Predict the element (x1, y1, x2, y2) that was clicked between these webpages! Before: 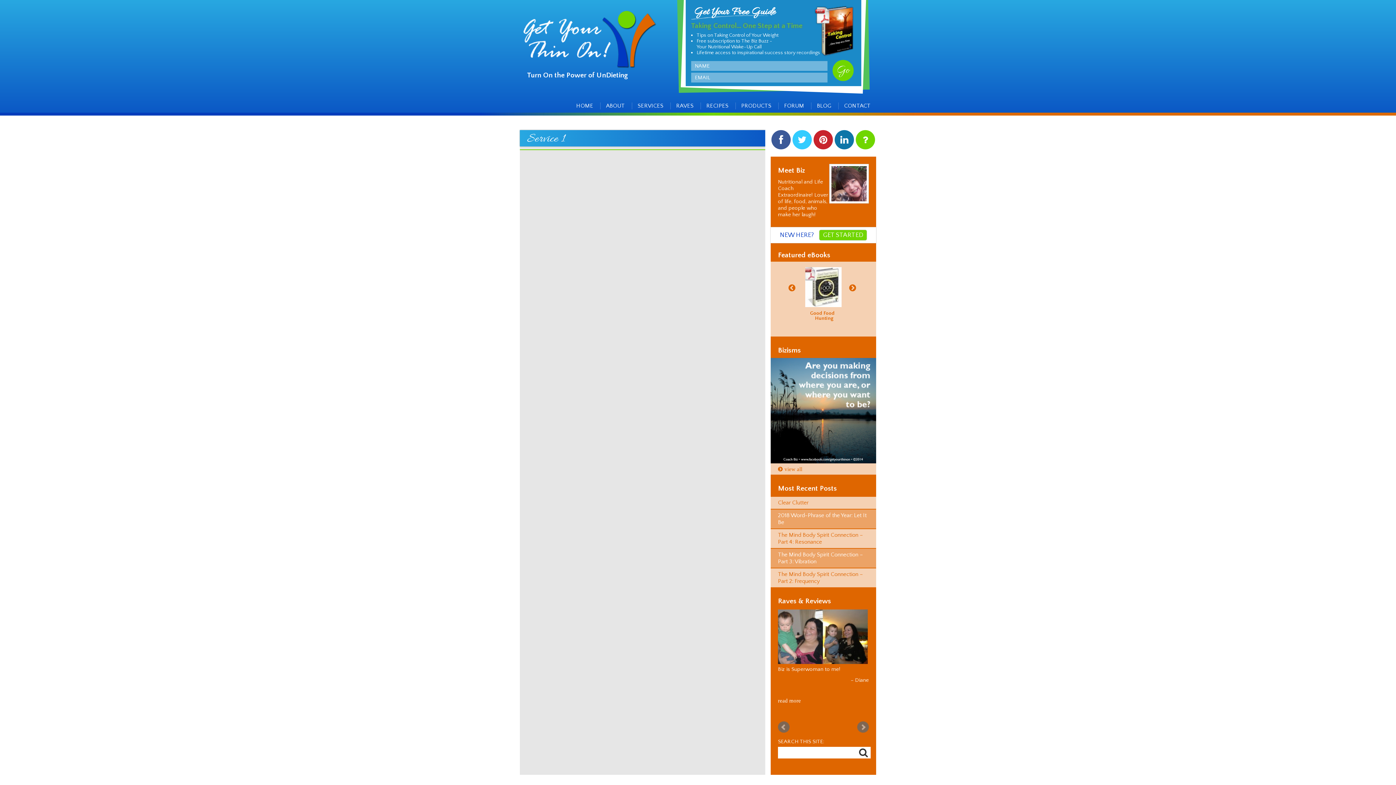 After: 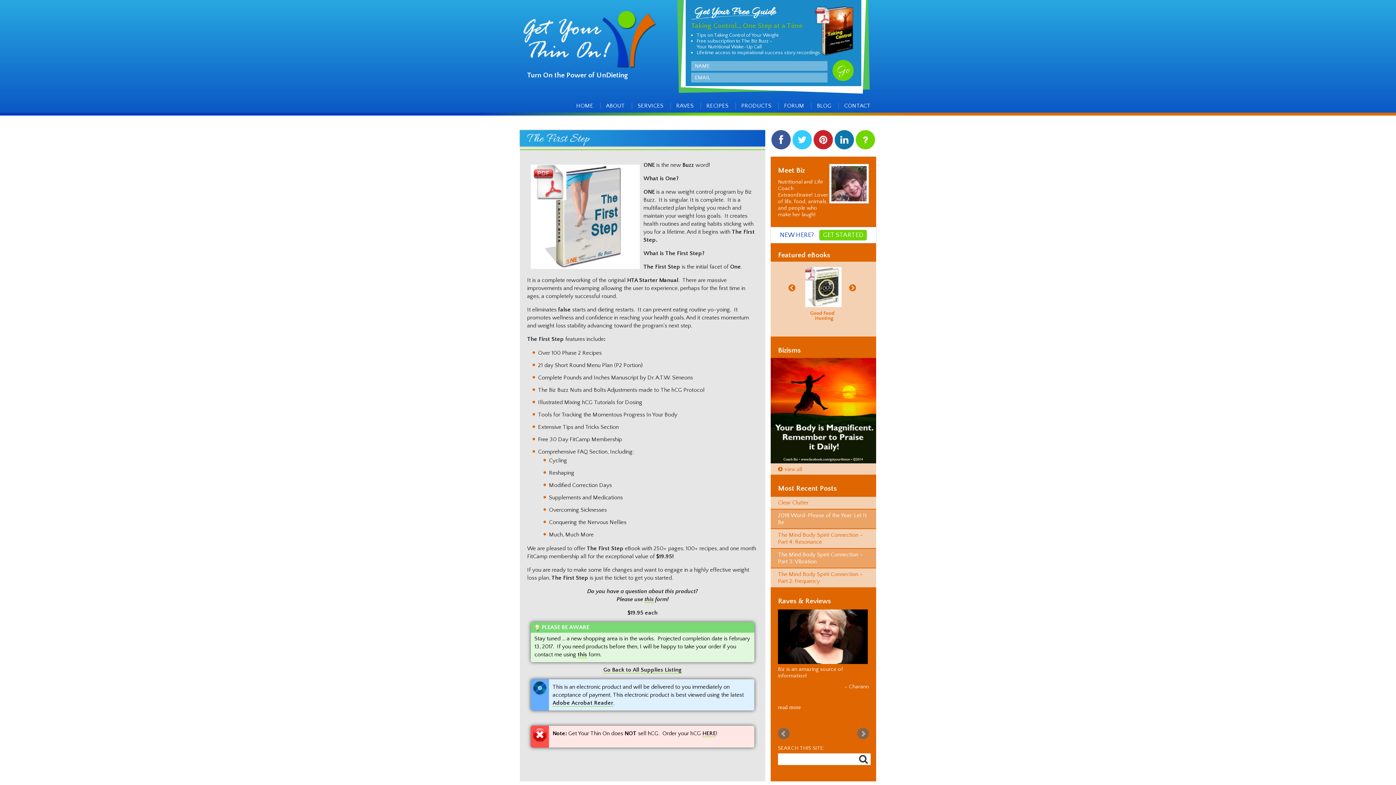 Action: bbox: (807, 310, 839, 316) label: The First Step